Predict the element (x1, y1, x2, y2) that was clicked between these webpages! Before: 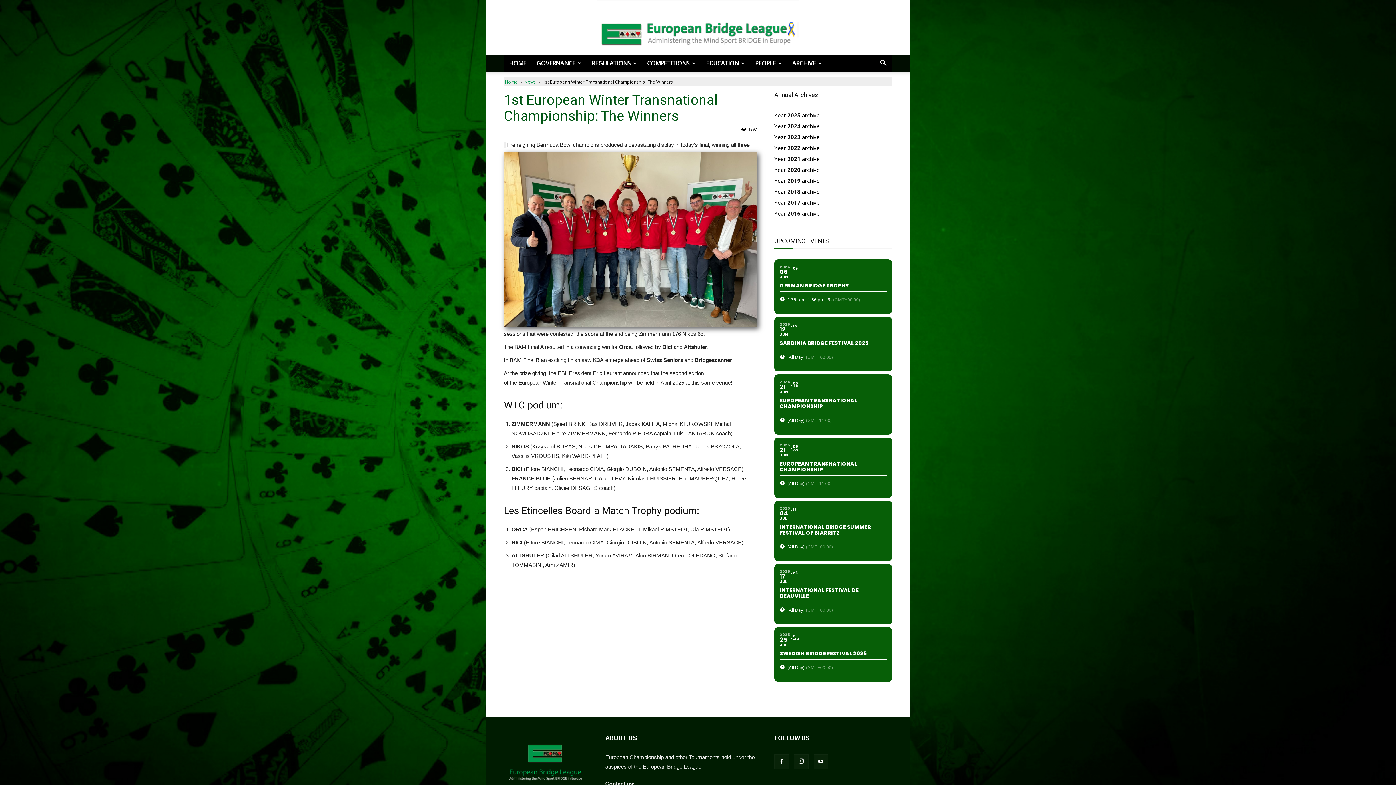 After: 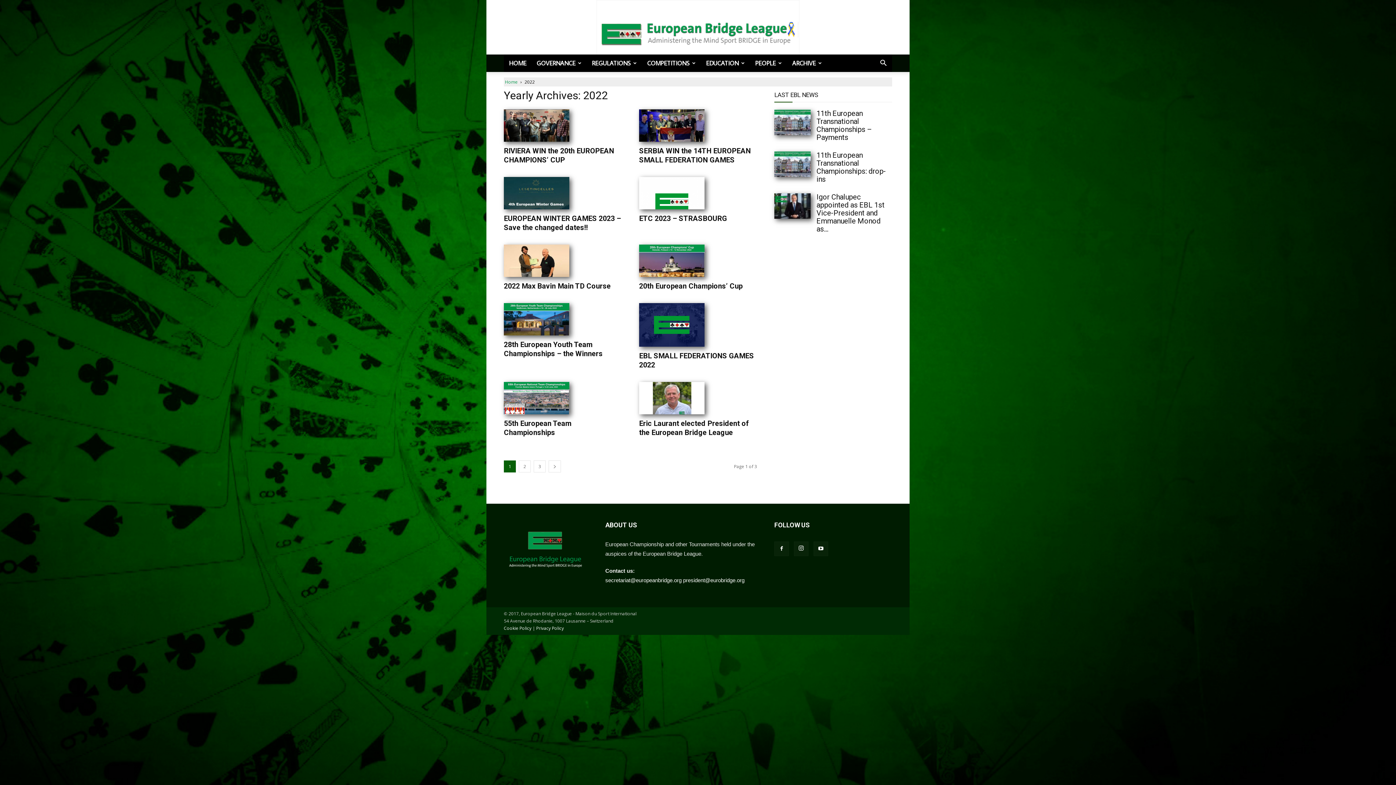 Action: bbox: (787, 144, 800, 151) label: 2022